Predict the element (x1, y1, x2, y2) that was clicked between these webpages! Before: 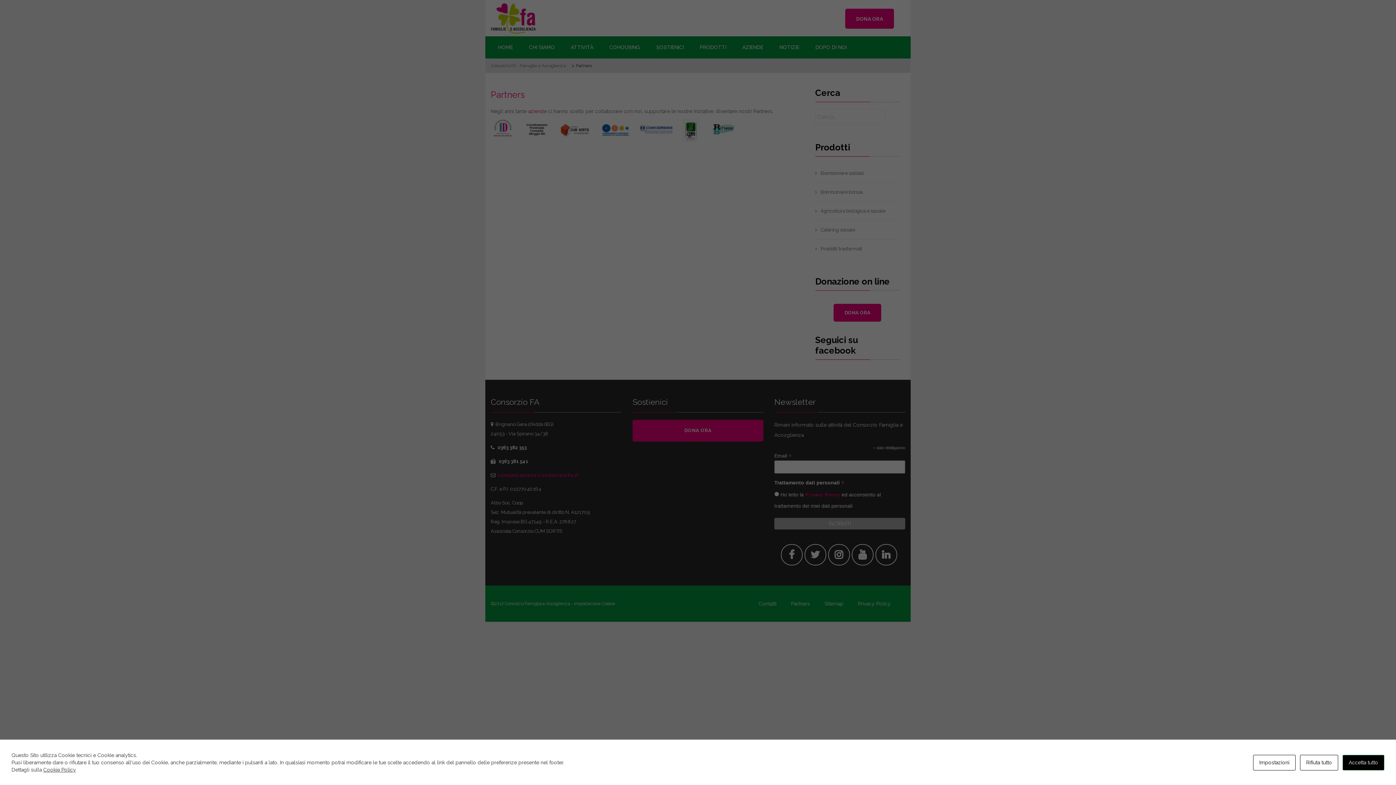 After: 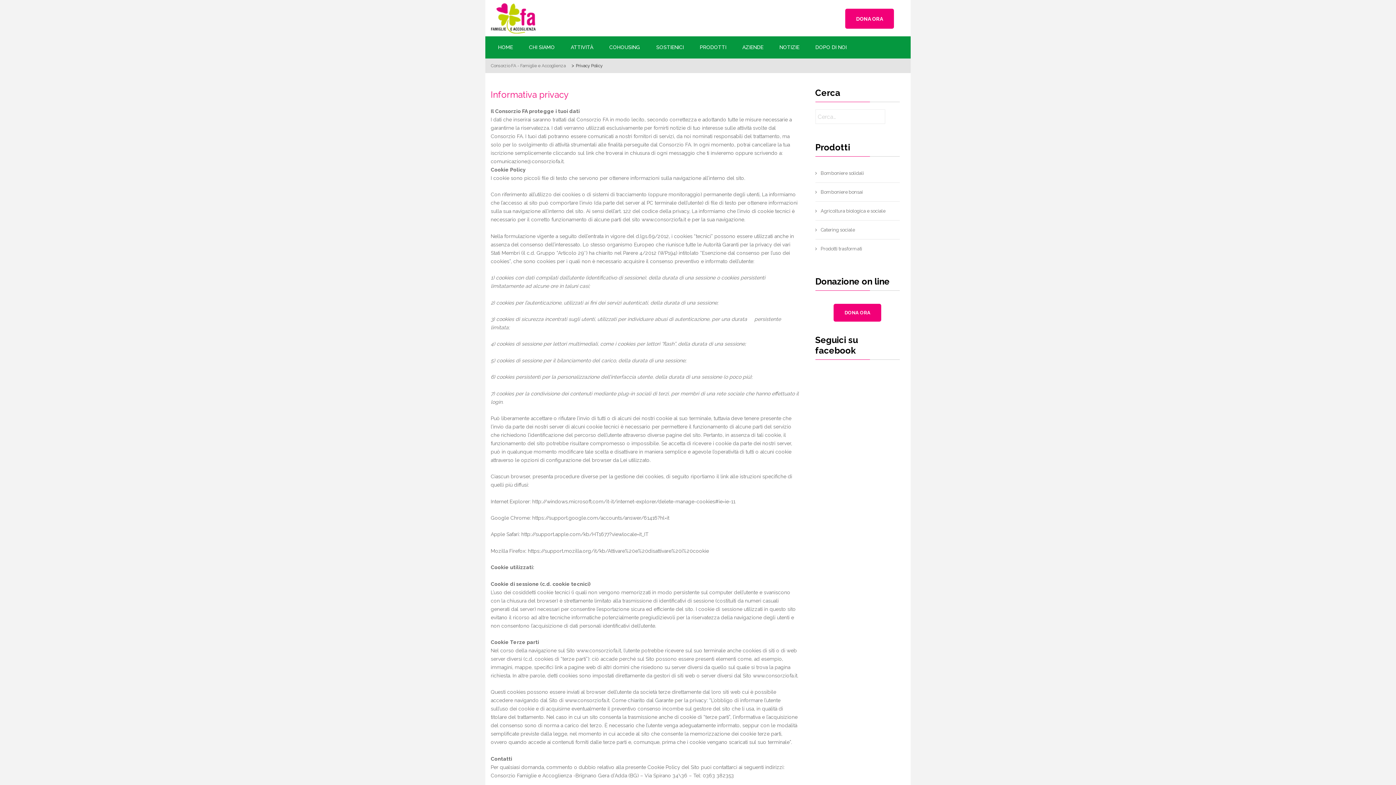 Action: bbox: (43, 767, 76, 773) label: Cookie Policy